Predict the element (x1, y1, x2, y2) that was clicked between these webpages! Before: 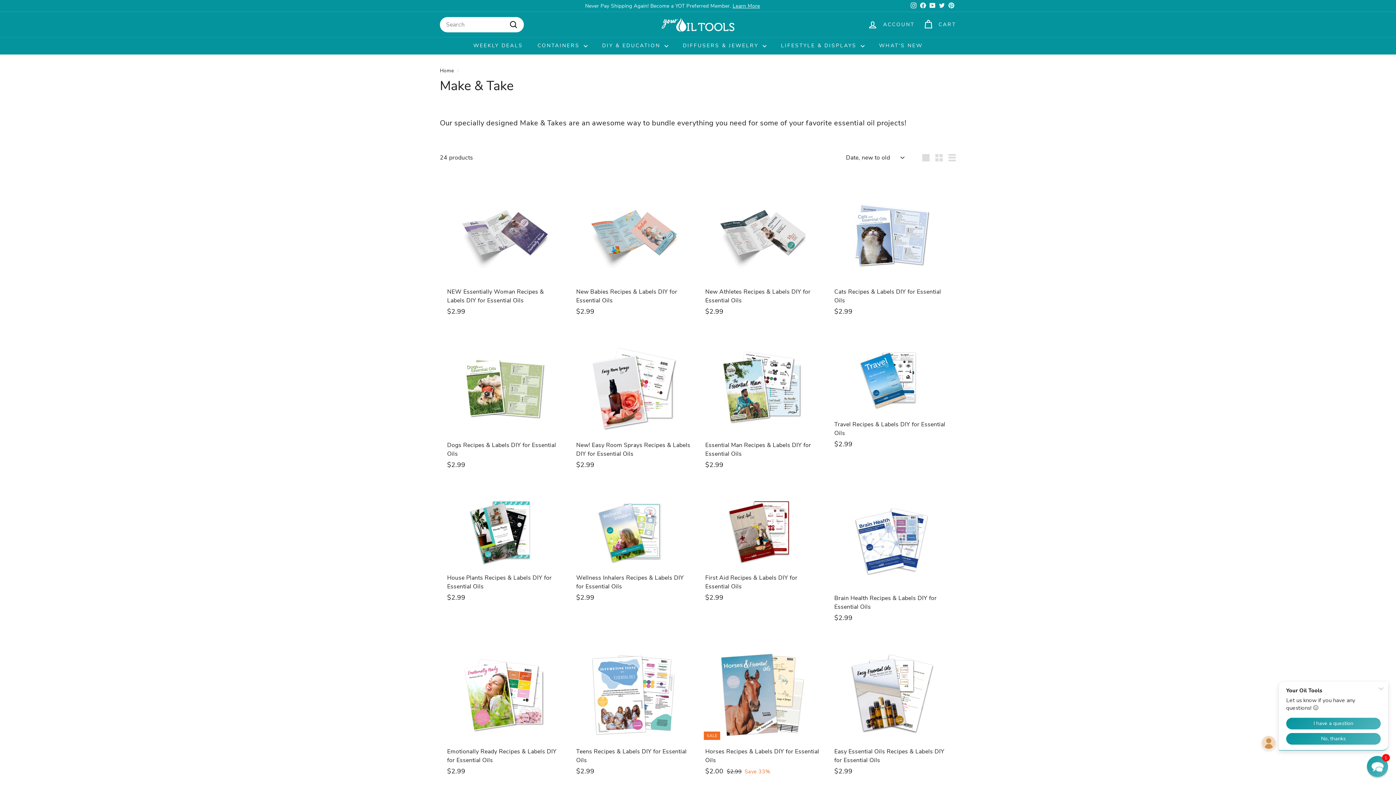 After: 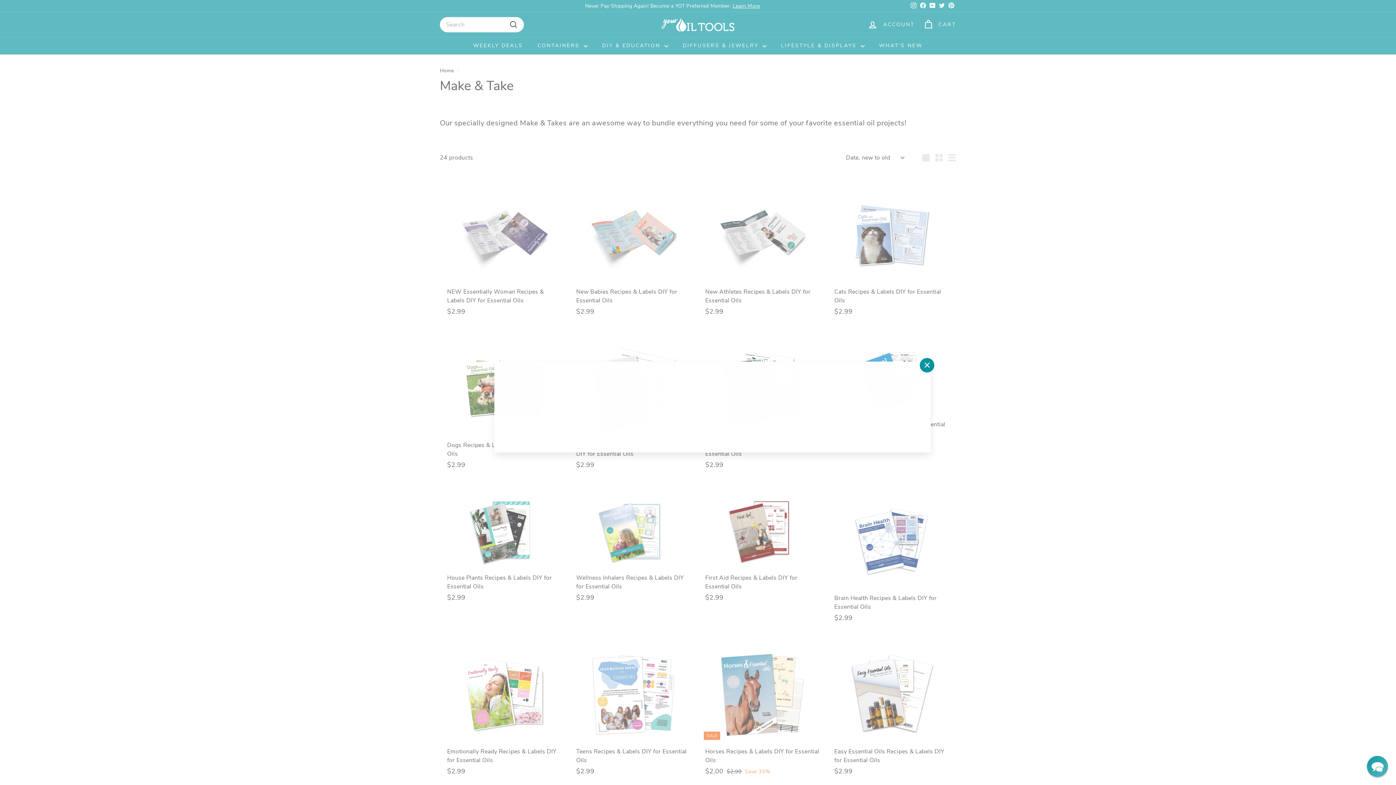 Action: label: Quick shop bbox: (567, 475, 572, 480)